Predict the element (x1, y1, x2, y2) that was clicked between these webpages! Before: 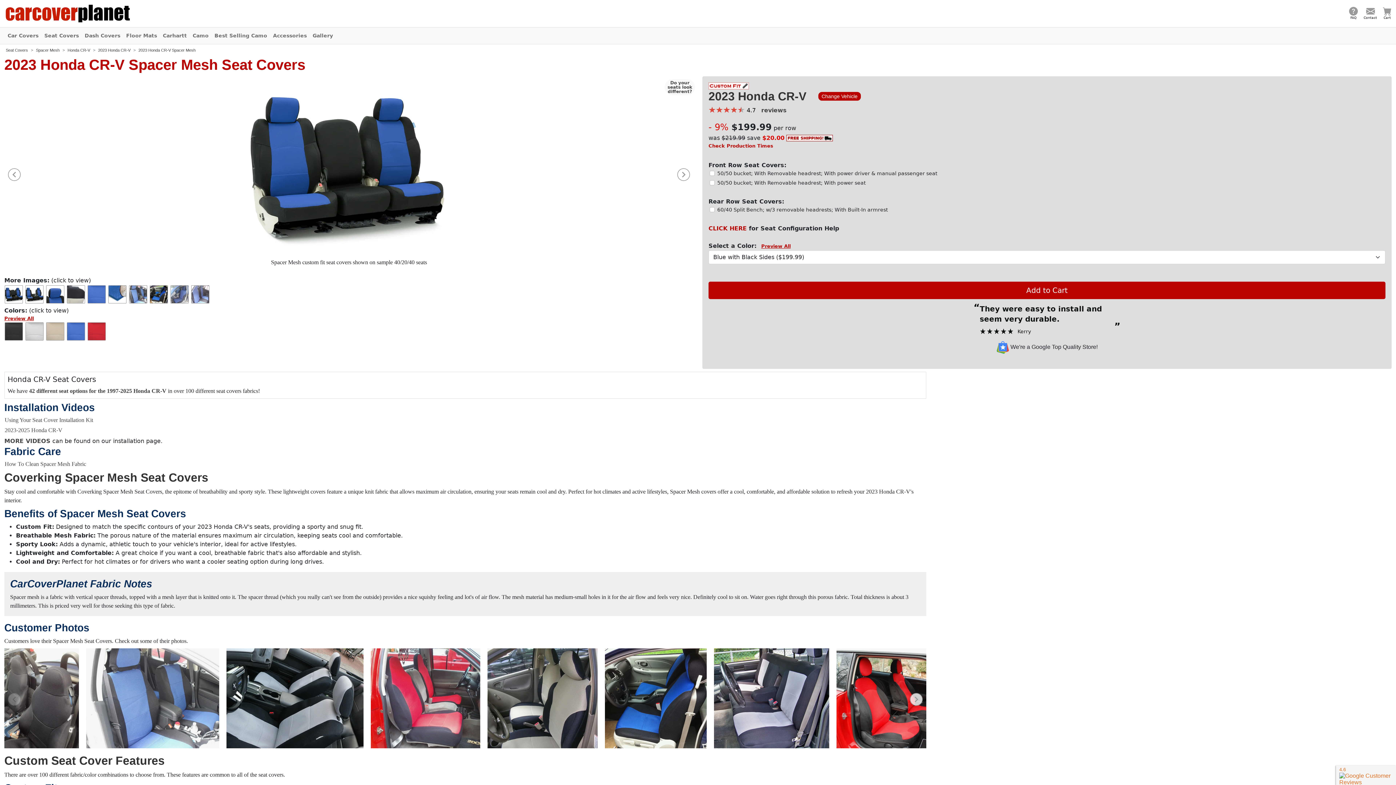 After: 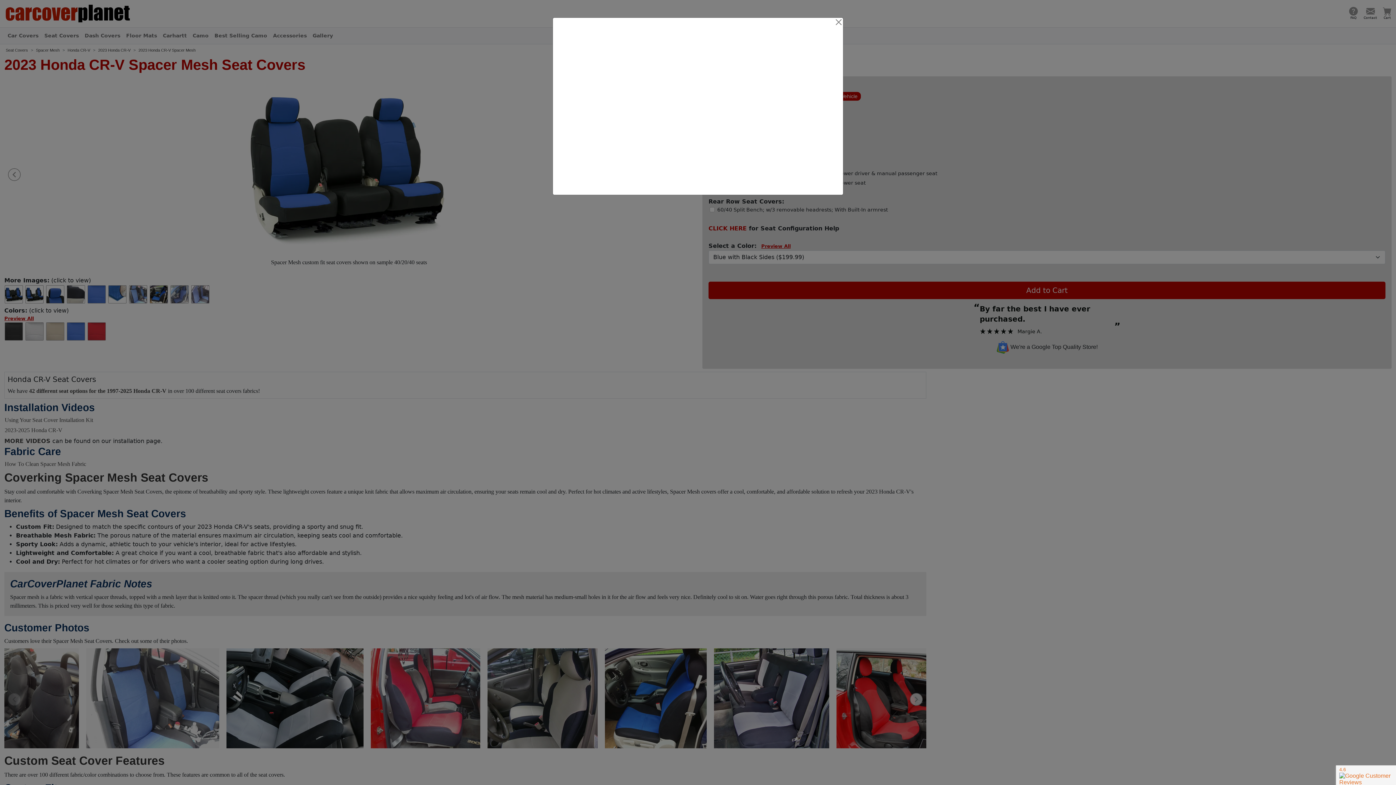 Action: bbox: (4, 416, 93, 423) label: Using Your Seat Cover Installation Kit